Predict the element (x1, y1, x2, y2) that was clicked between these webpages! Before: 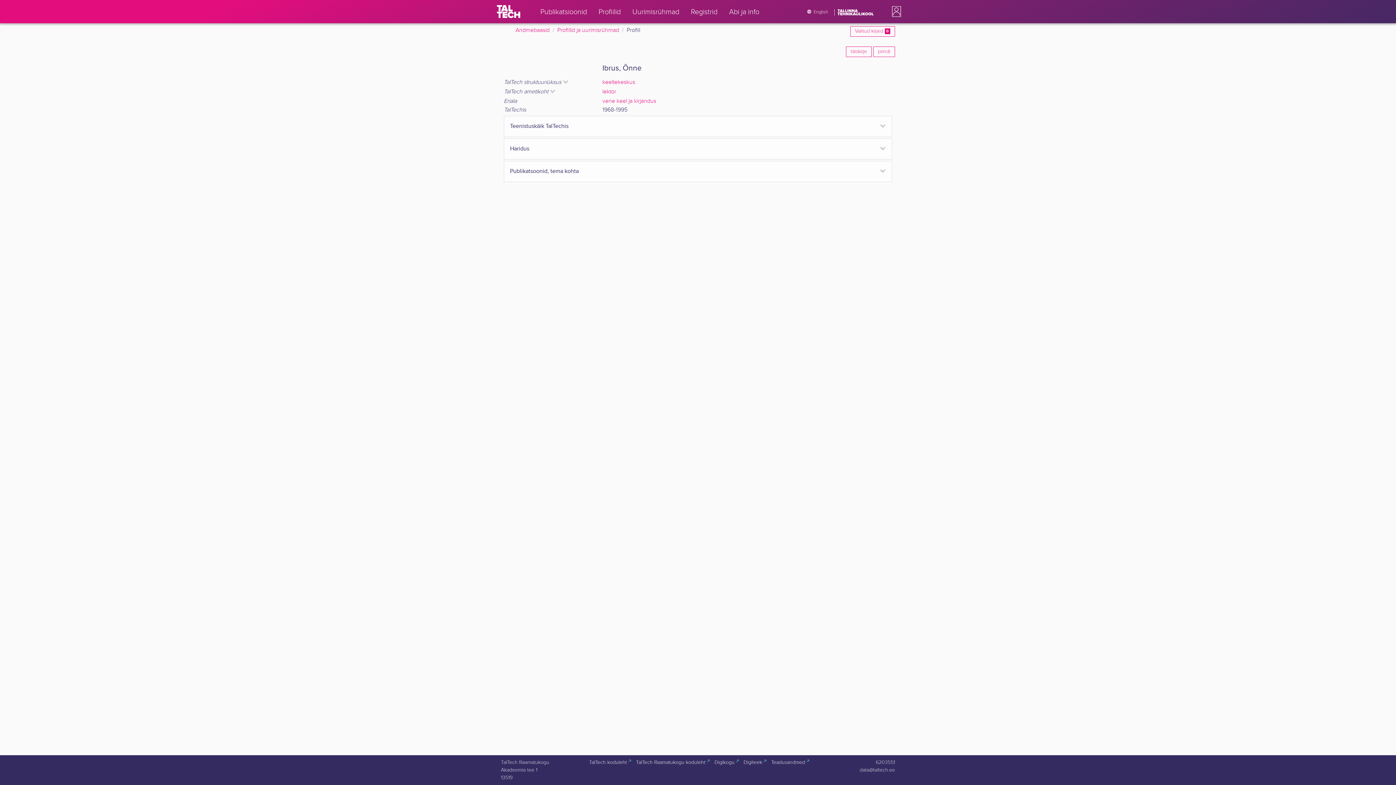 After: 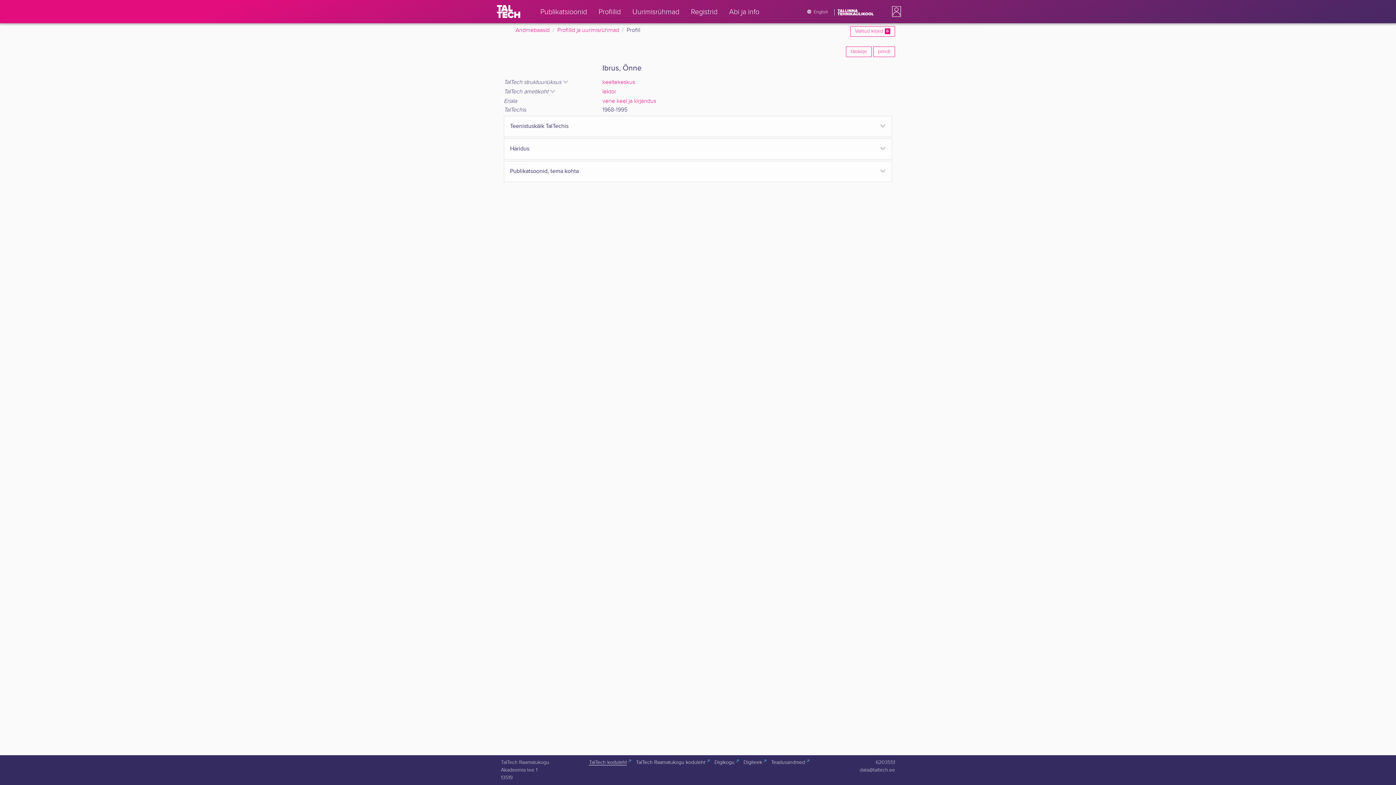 Action: bbox: (586, 757, 631, 768) label: TalTech koduleht
 